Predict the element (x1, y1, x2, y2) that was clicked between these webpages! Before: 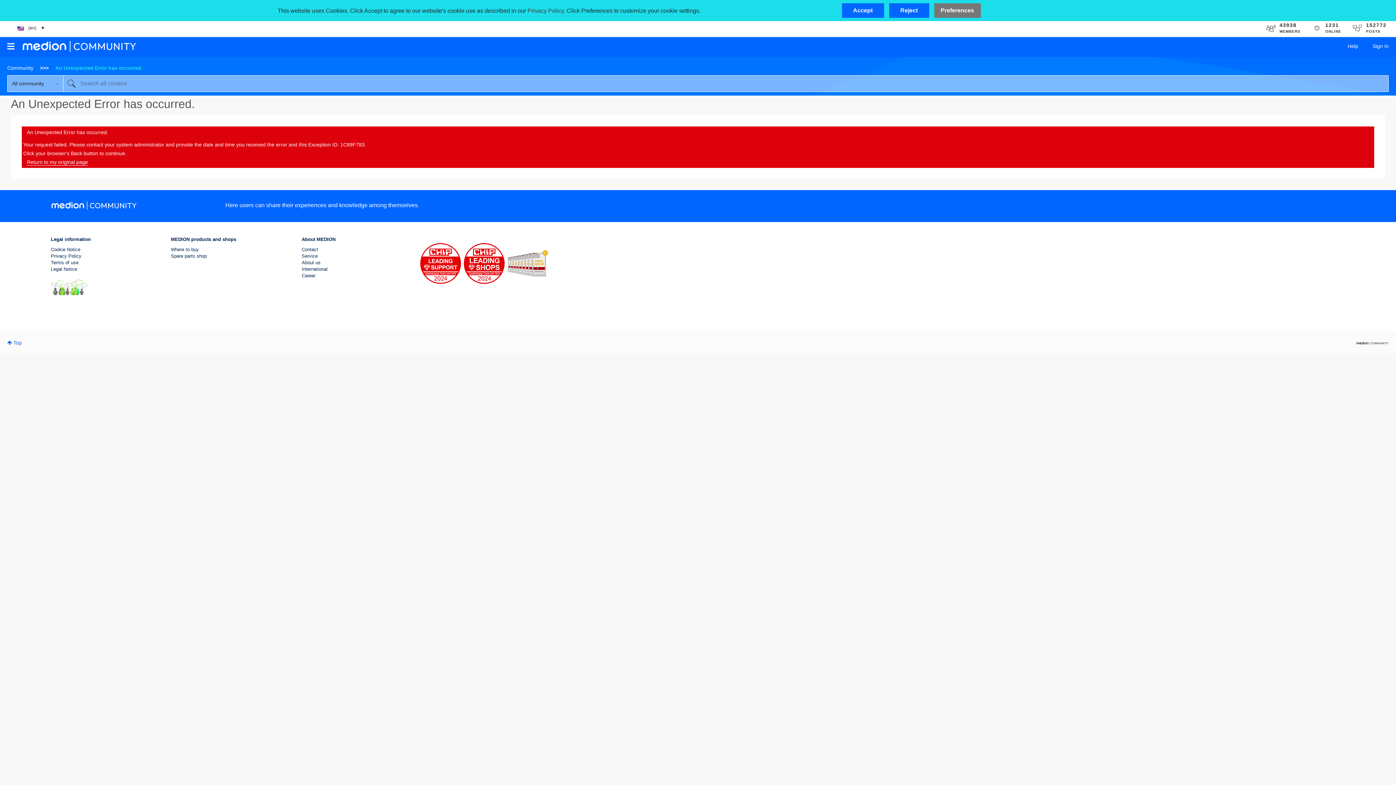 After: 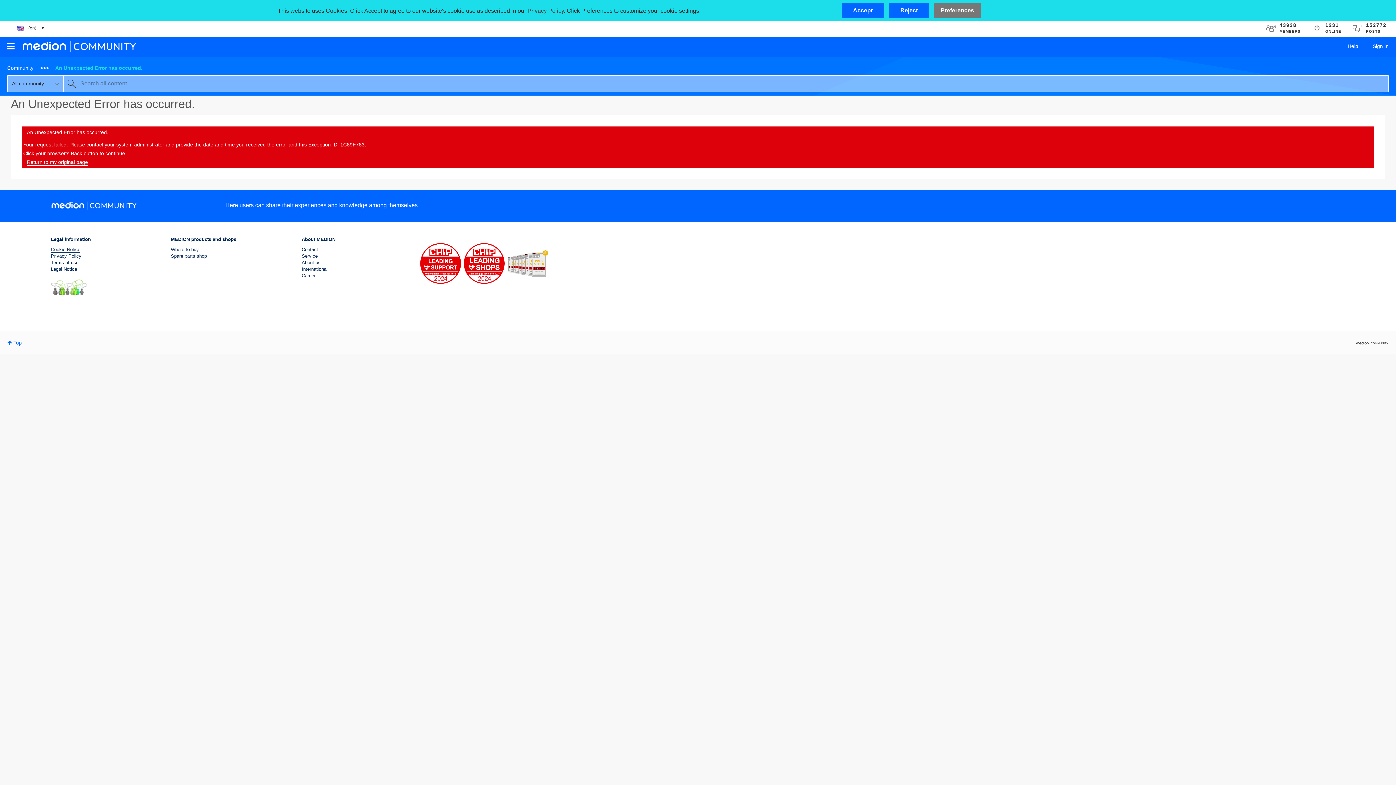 Action: label: Cookie Notice bbox: (50, 247, 80, 252)